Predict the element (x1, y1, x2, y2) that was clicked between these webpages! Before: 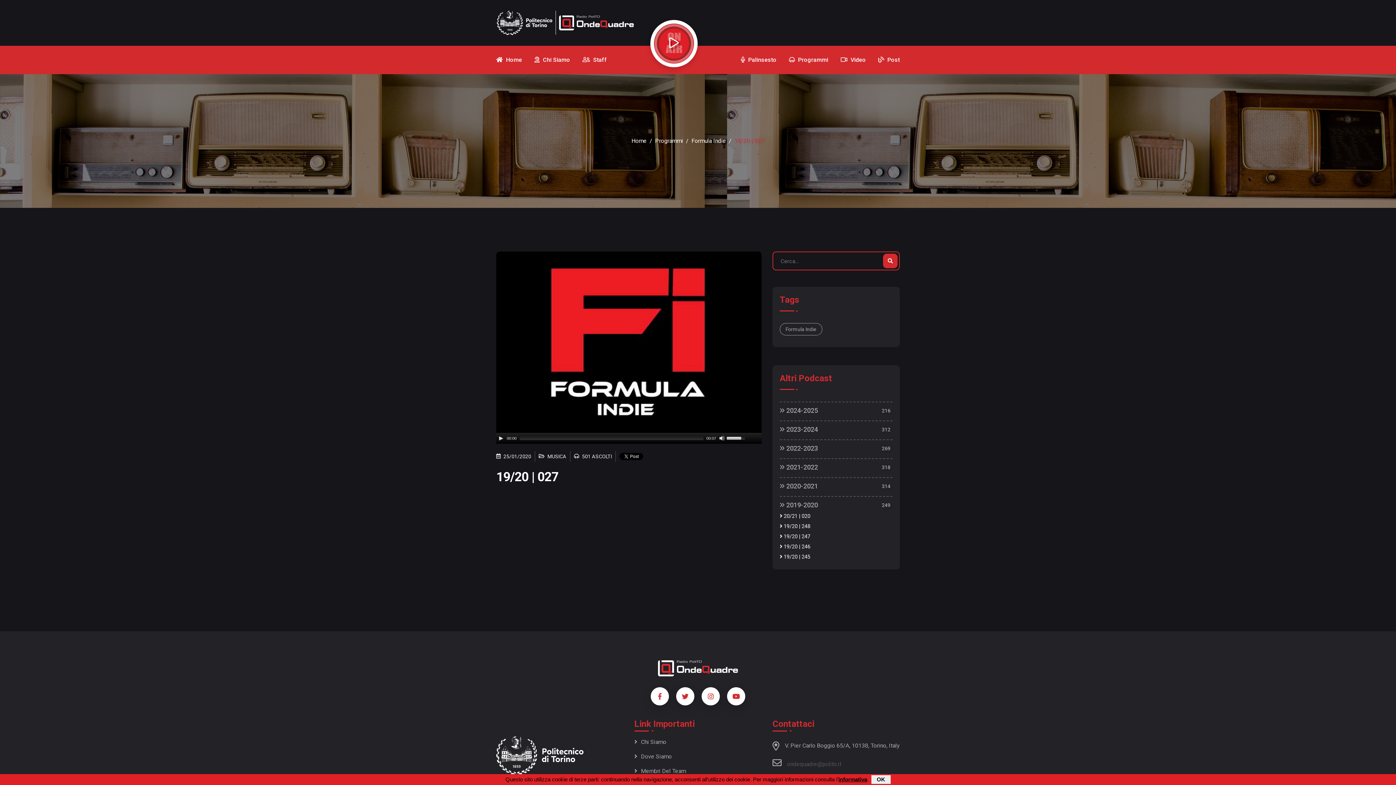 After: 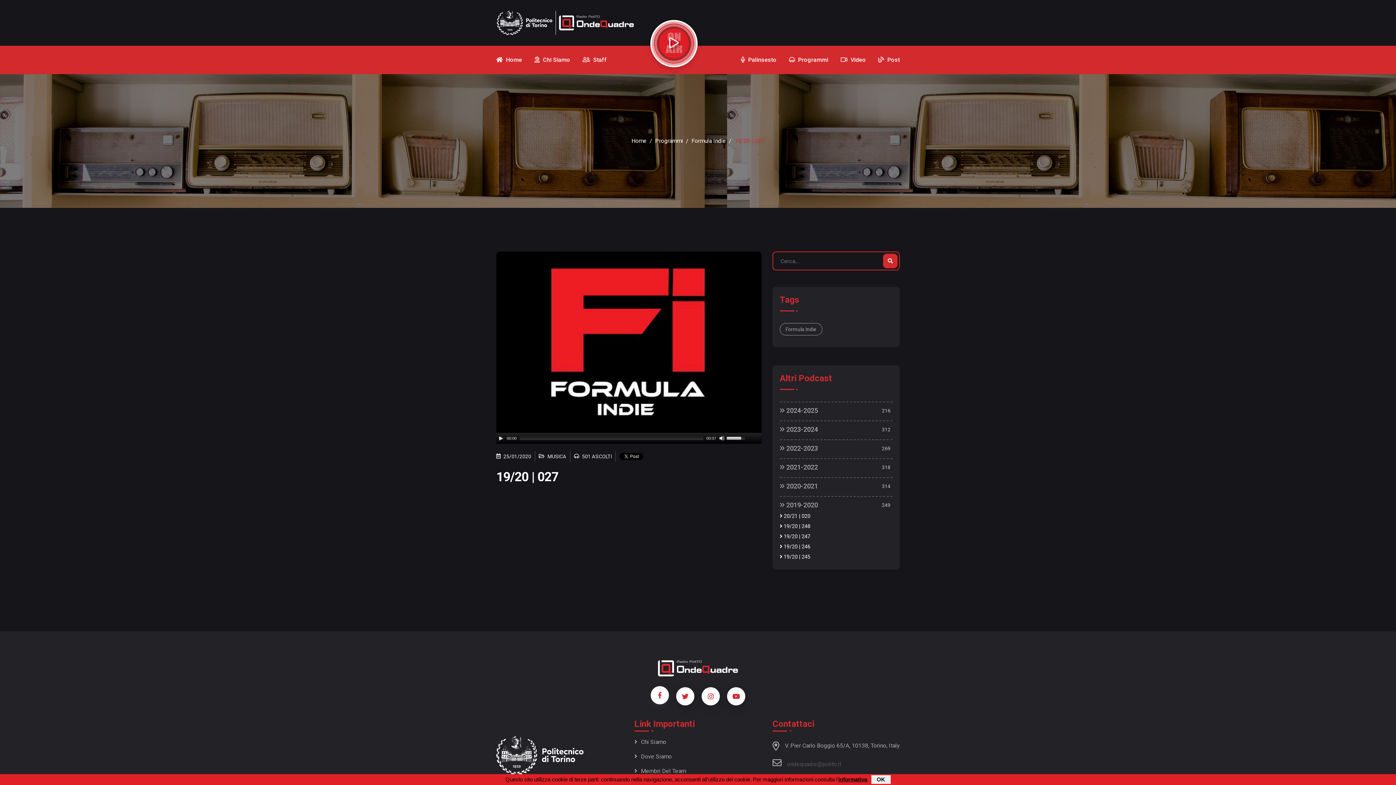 Action: bbox: (650, 687, 669, 705)